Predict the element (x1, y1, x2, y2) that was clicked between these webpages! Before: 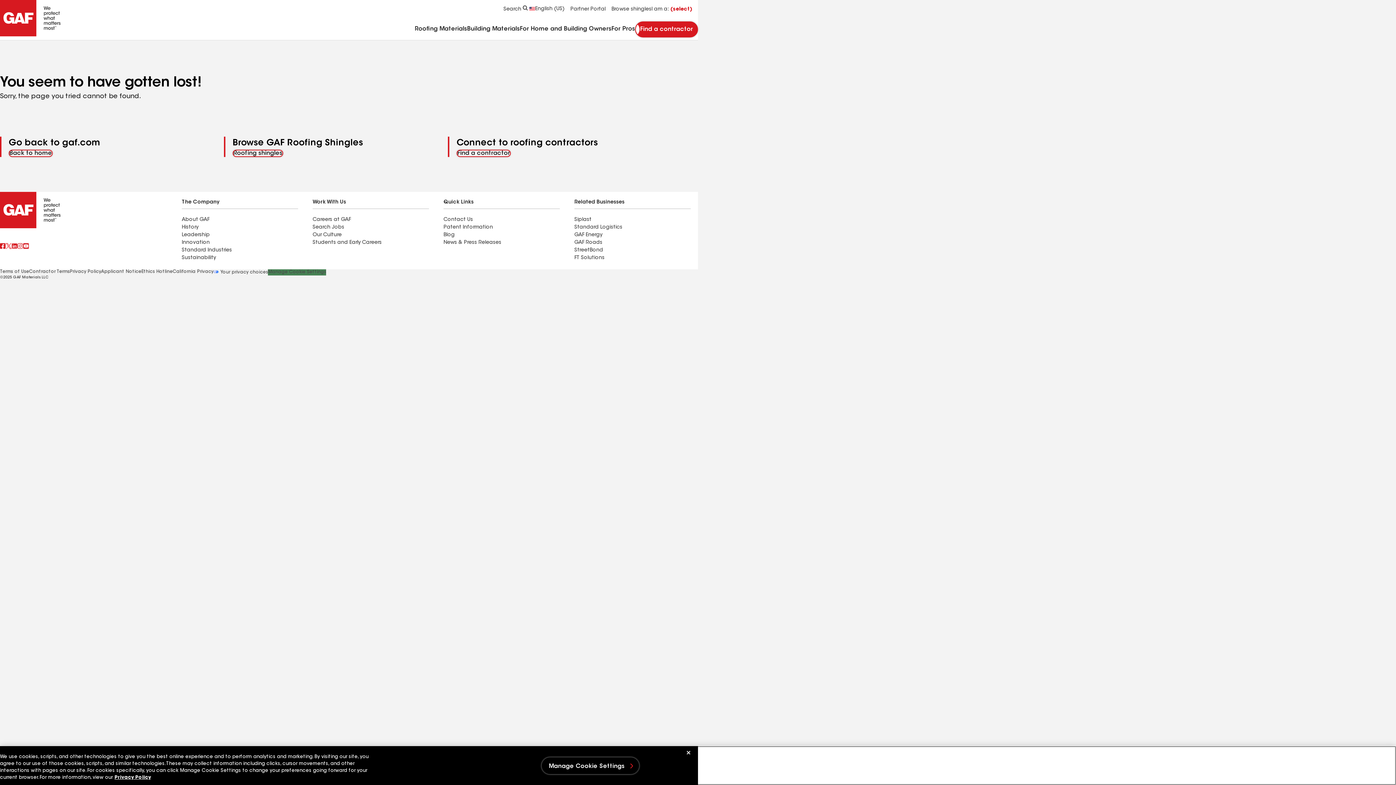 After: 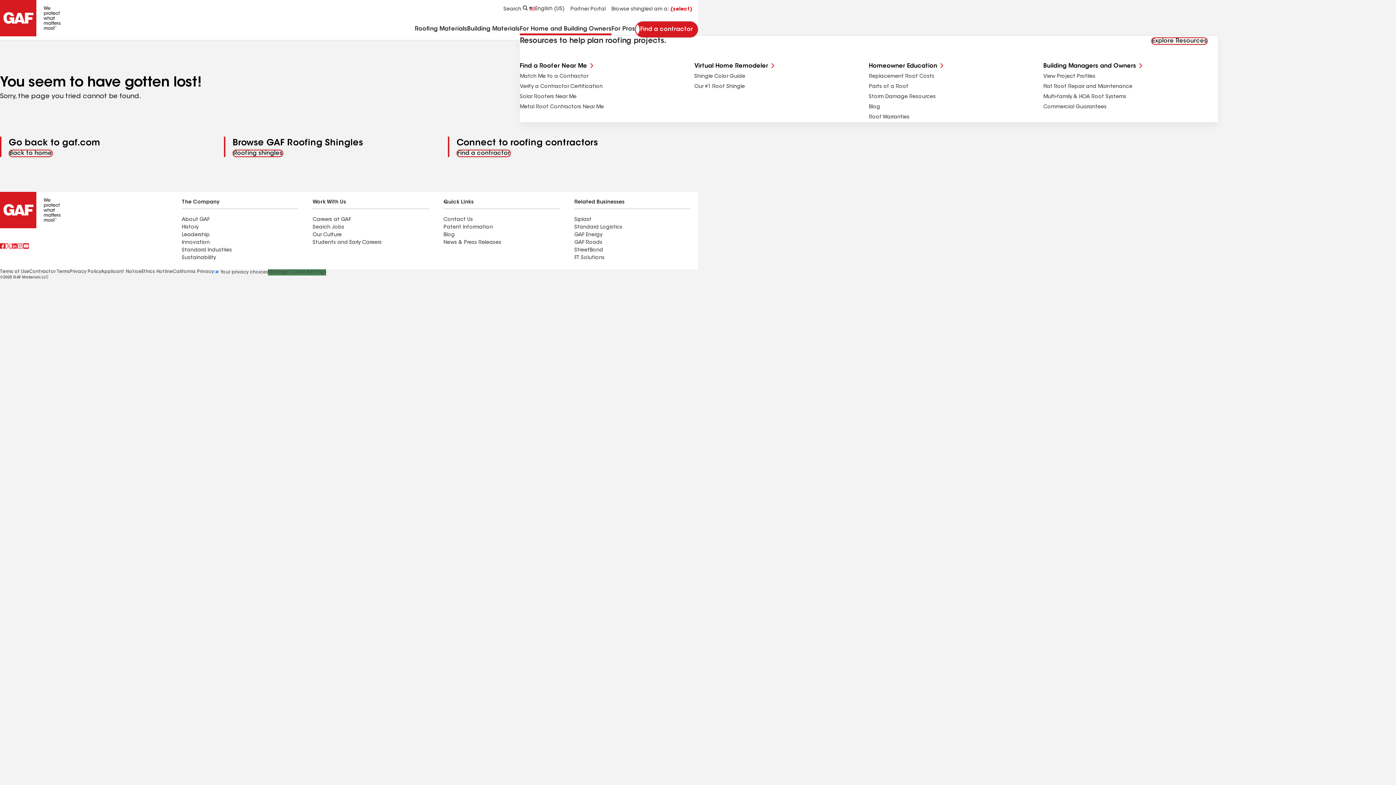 Action: bbox: (519, 26, 611, 35) label: For Home and Building Owners